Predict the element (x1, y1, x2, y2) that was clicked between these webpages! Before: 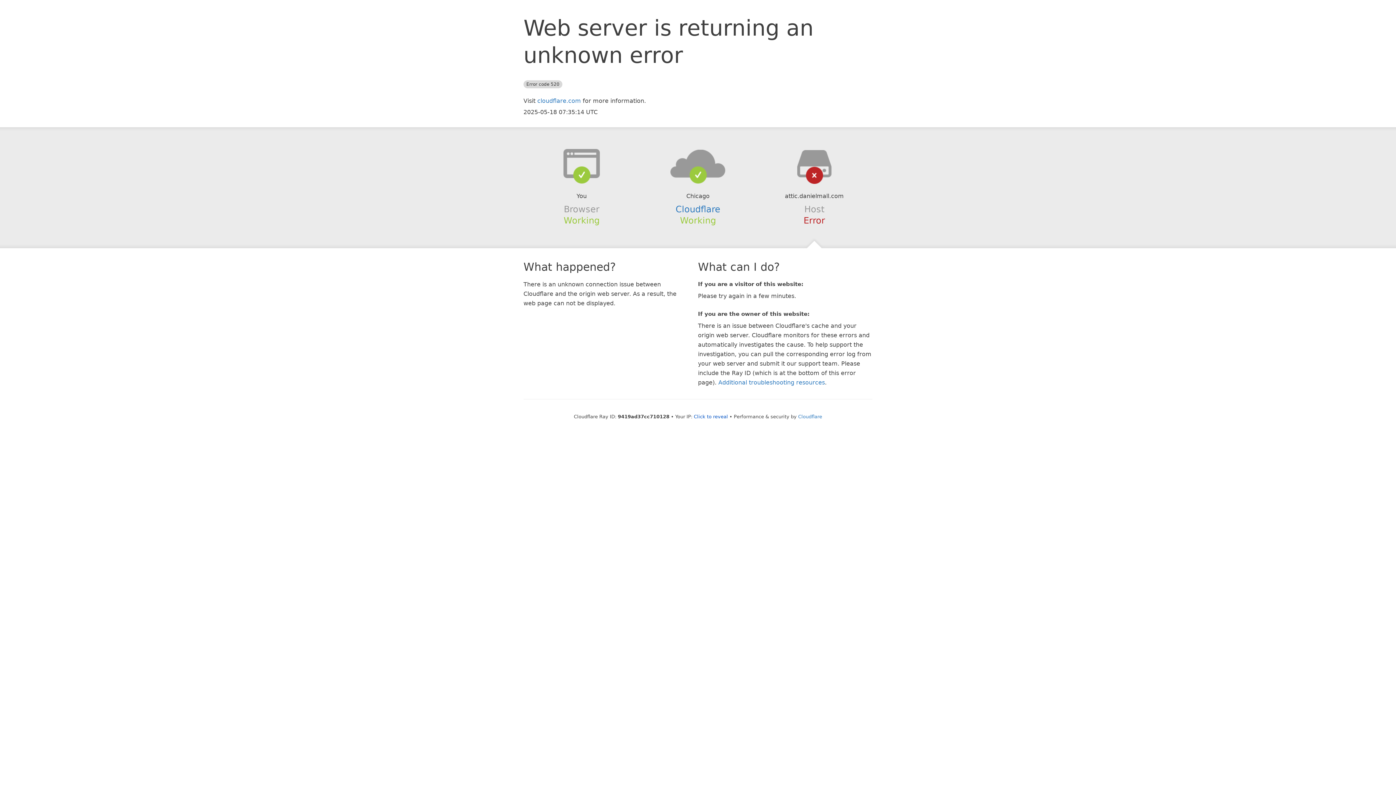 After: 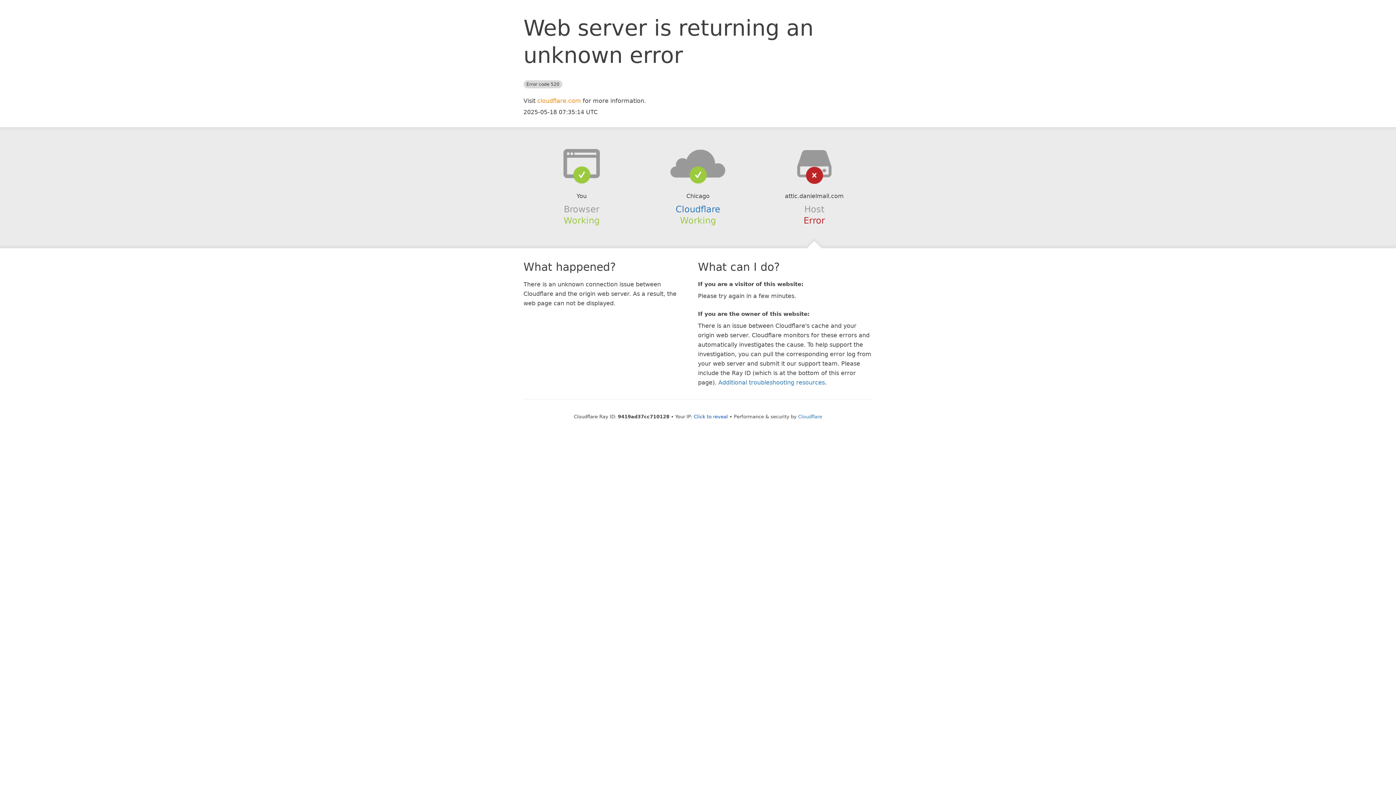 Action: label: cloudflare.com bbox: (537, 97, 581, 104)